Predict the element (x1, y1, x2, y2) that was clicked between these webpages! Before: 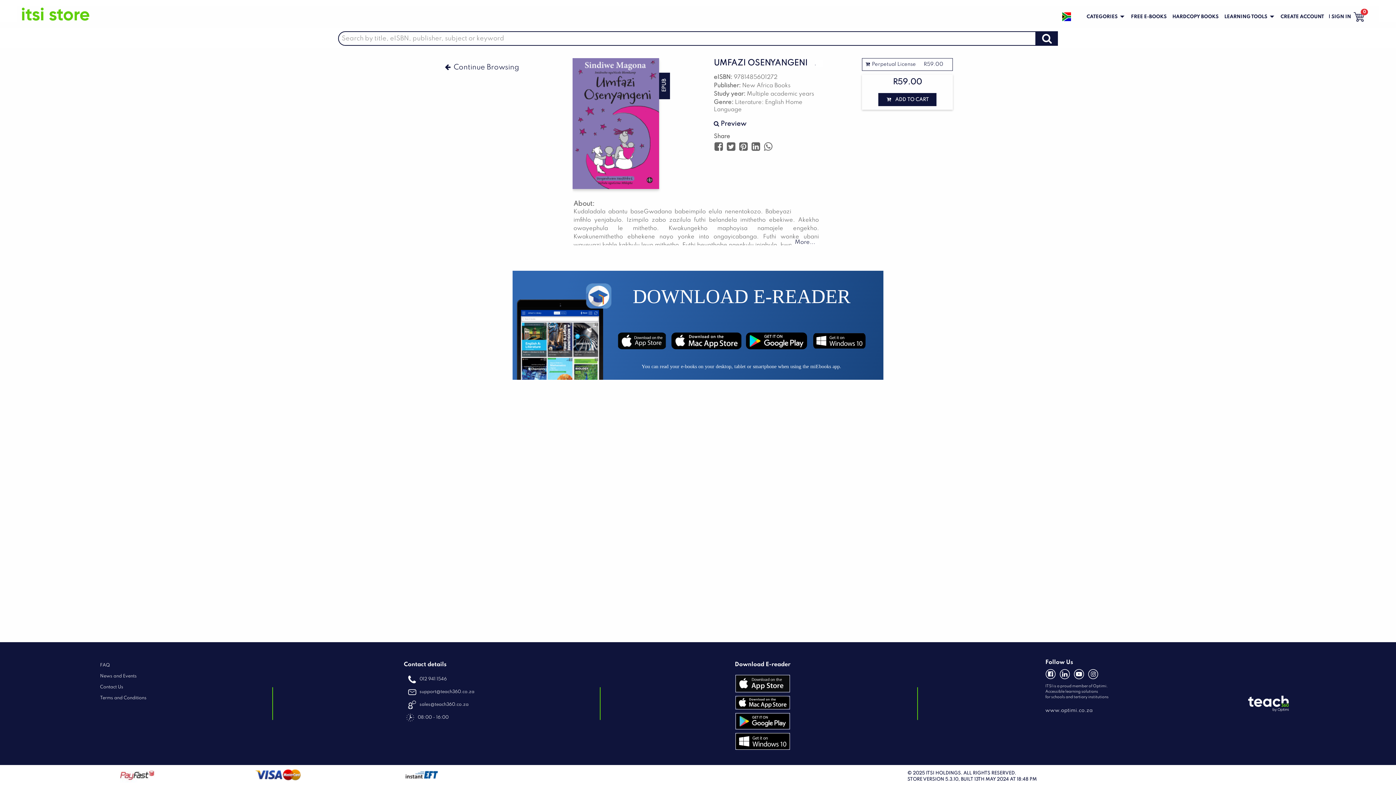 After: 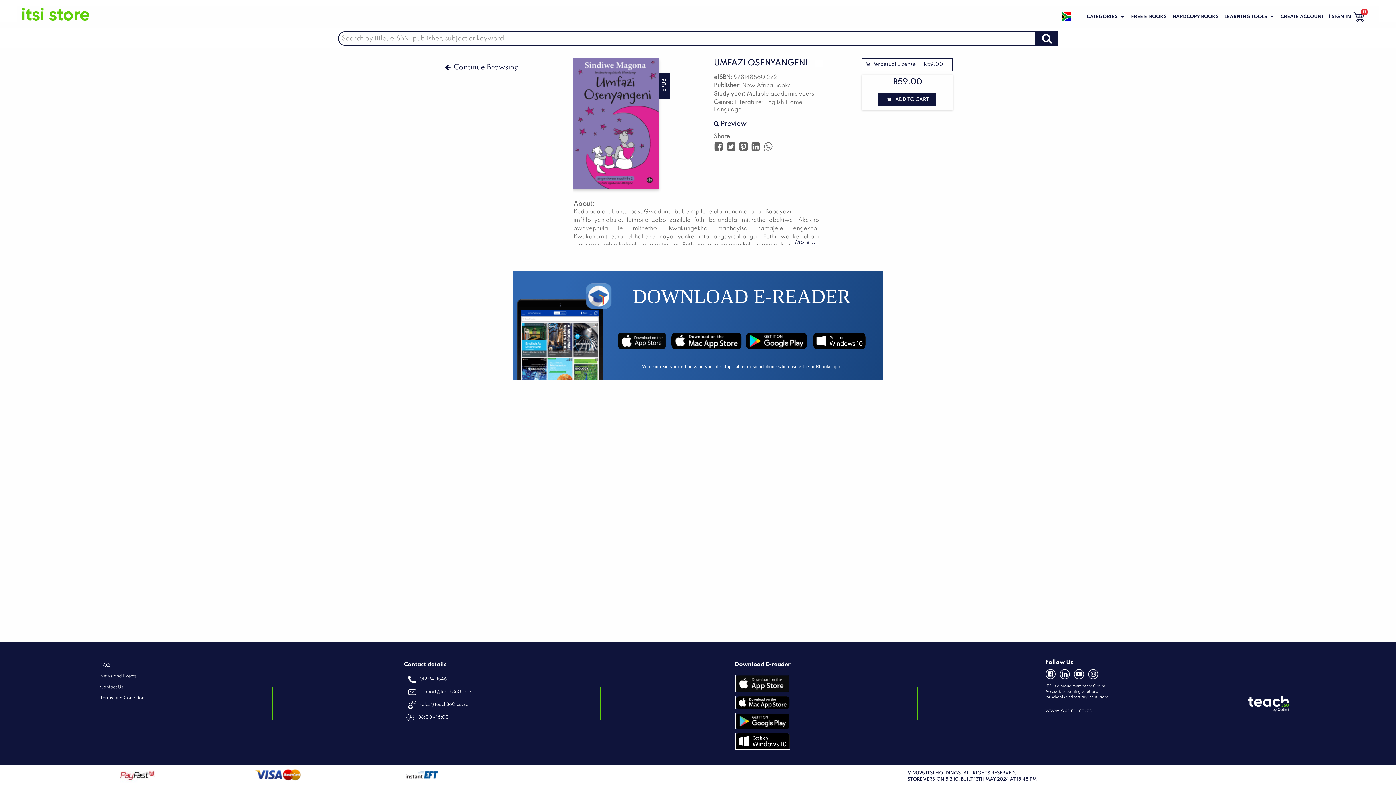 Action: bbox: (98, 685, 125, 689) label: Contact Us